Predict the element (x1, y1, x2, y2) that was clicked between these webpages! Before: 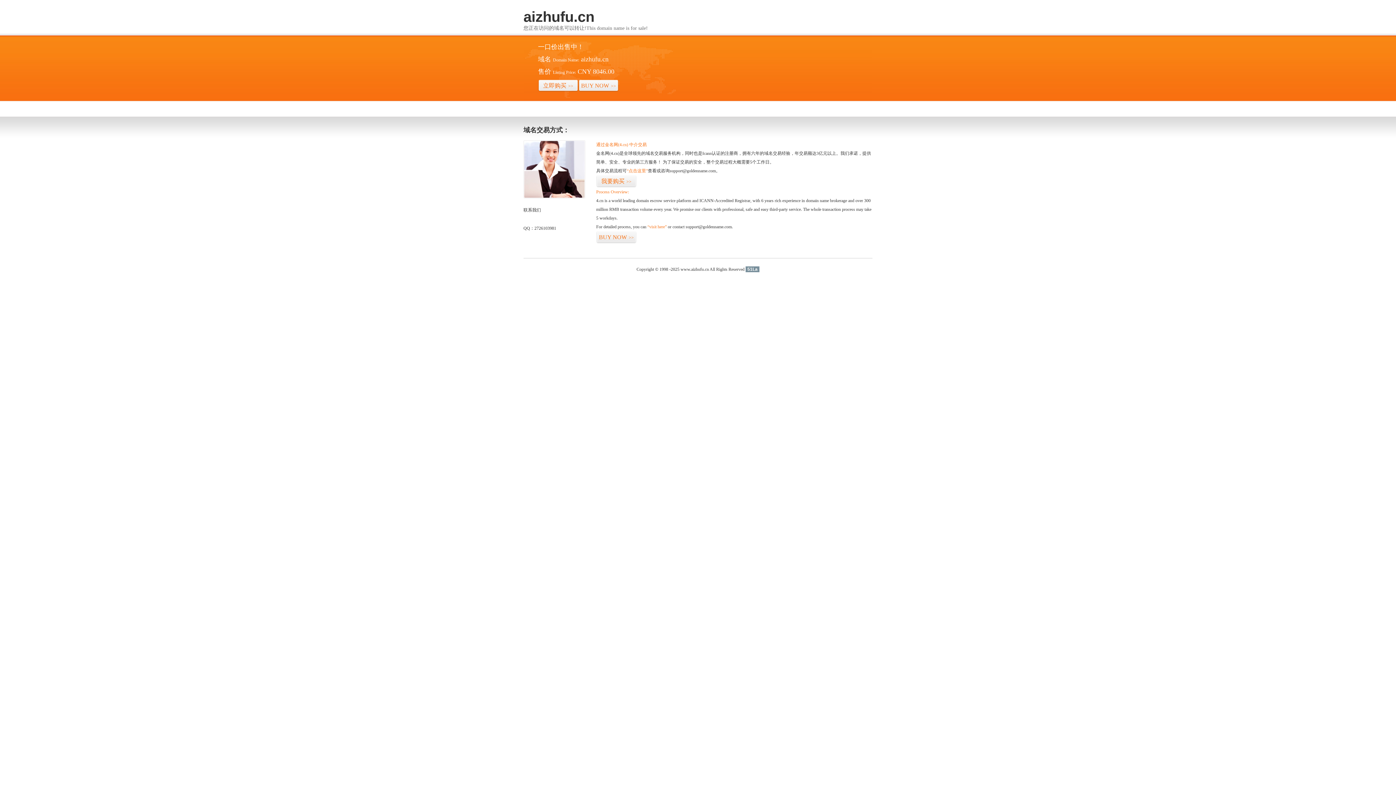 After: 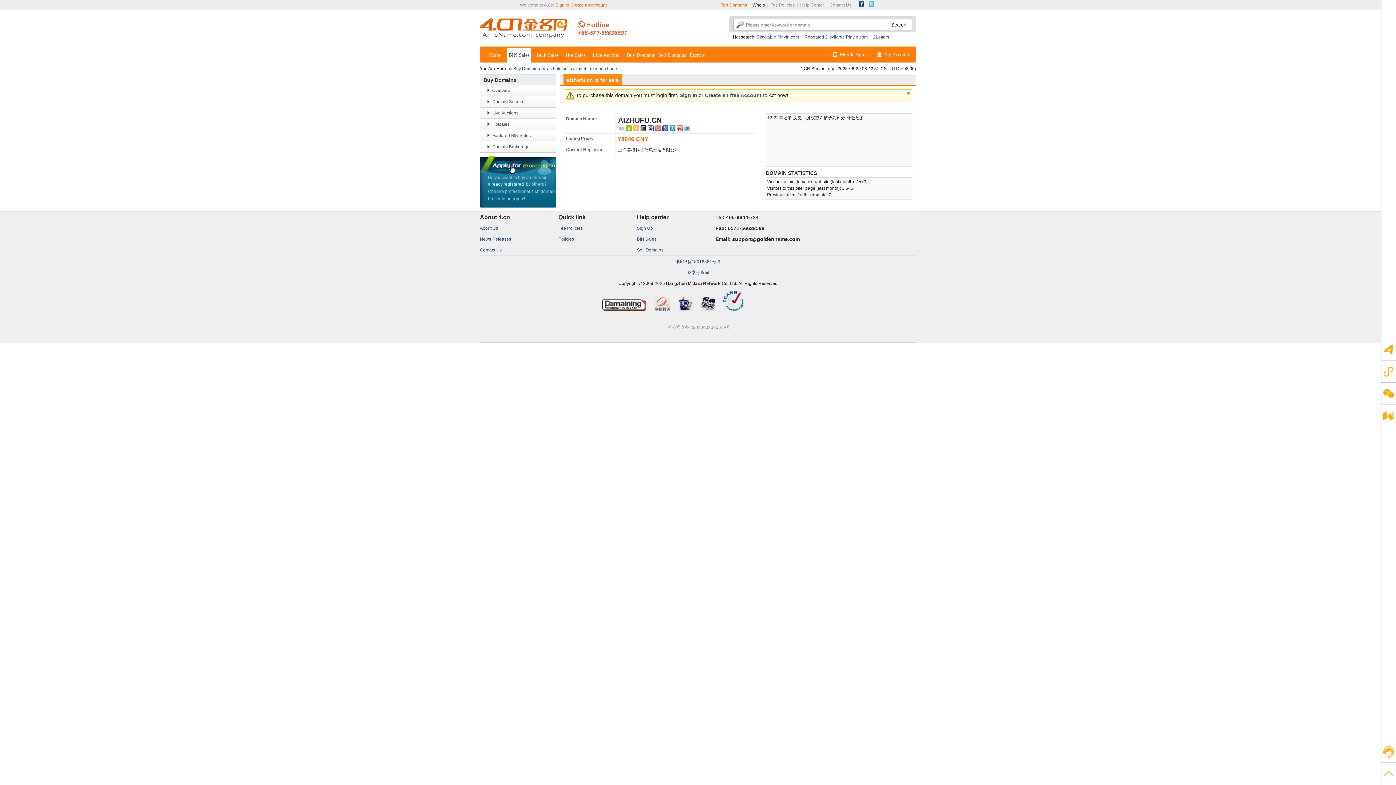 Action: label: “visit here” bbox: (647, 224, 666, 229)